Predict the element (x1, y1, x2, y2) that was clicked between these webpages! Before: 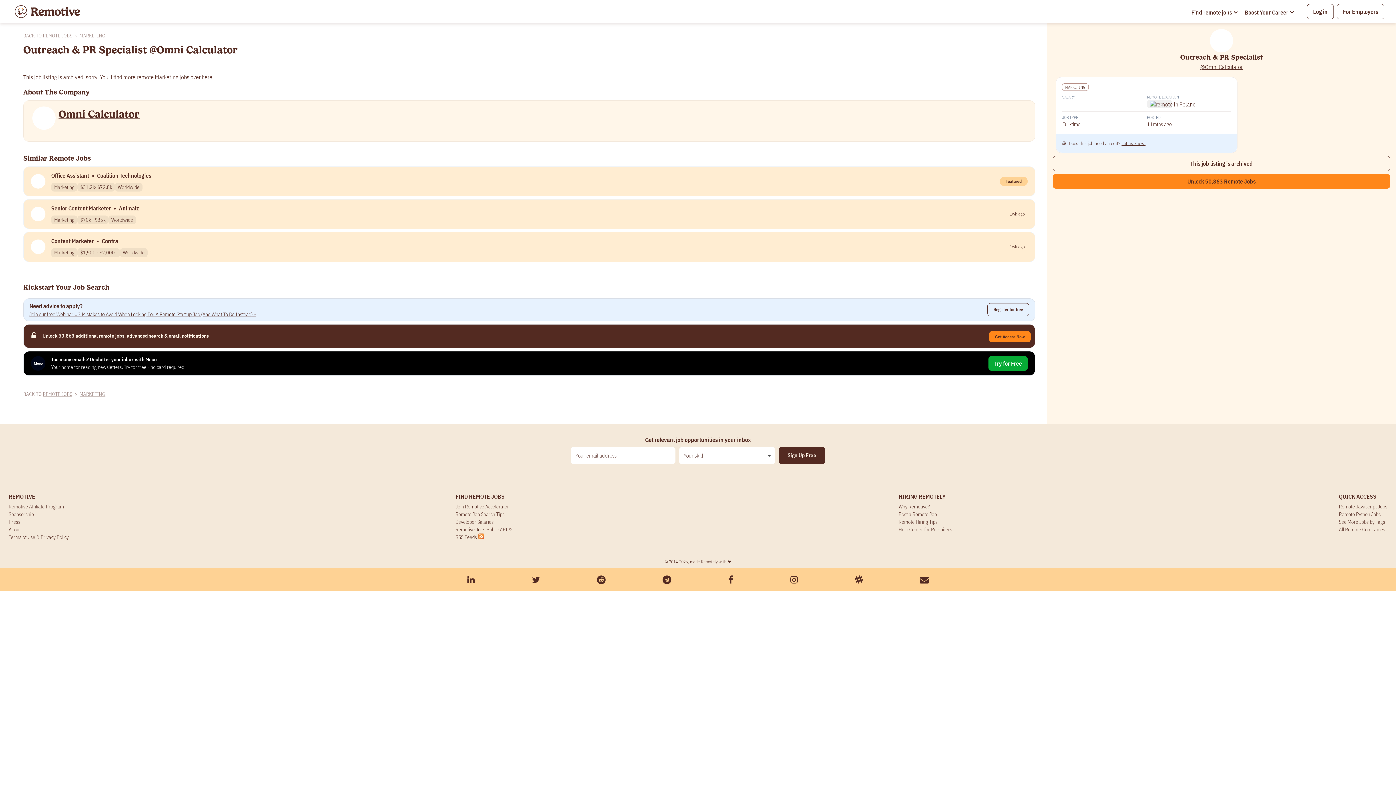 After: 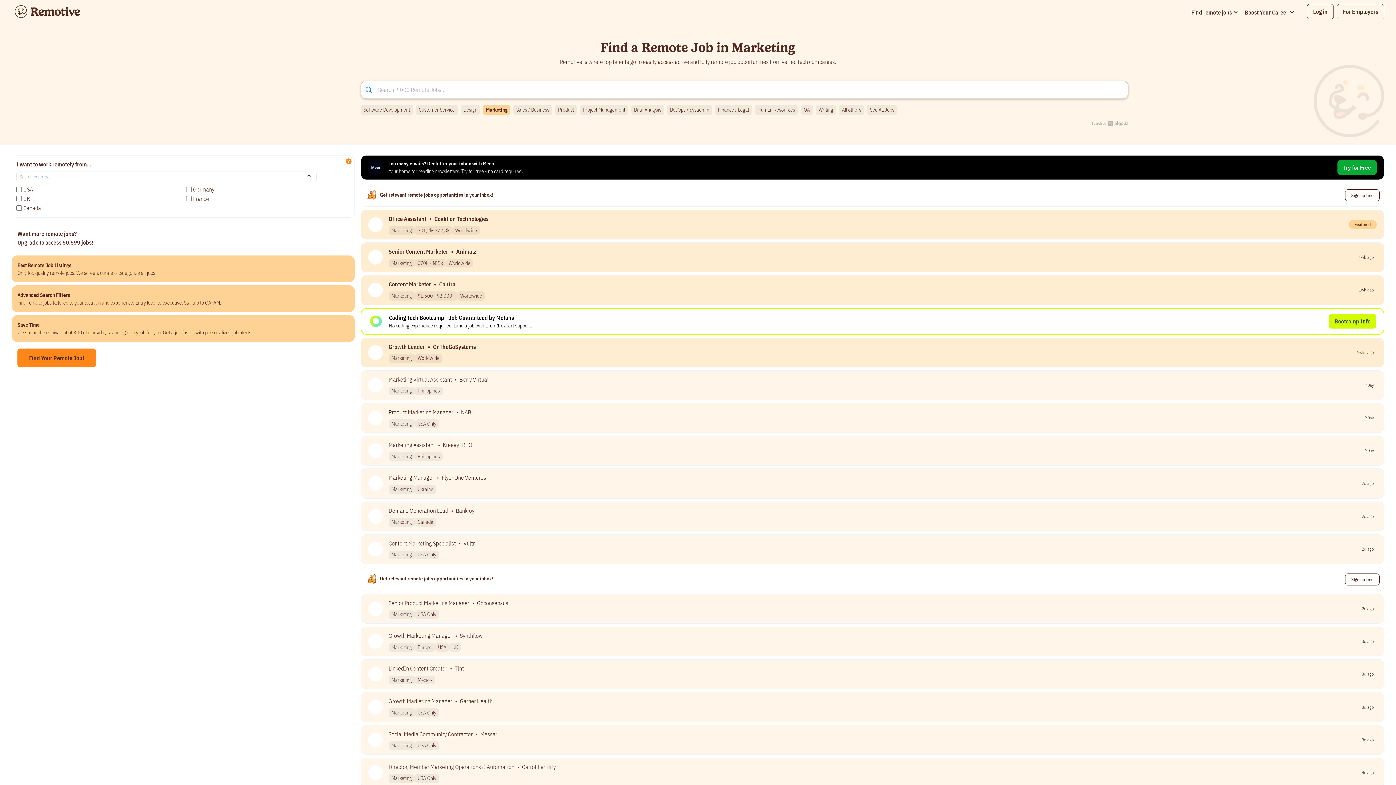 Action: label: MARKETING bbox: (1065, 84, 1085, 90)